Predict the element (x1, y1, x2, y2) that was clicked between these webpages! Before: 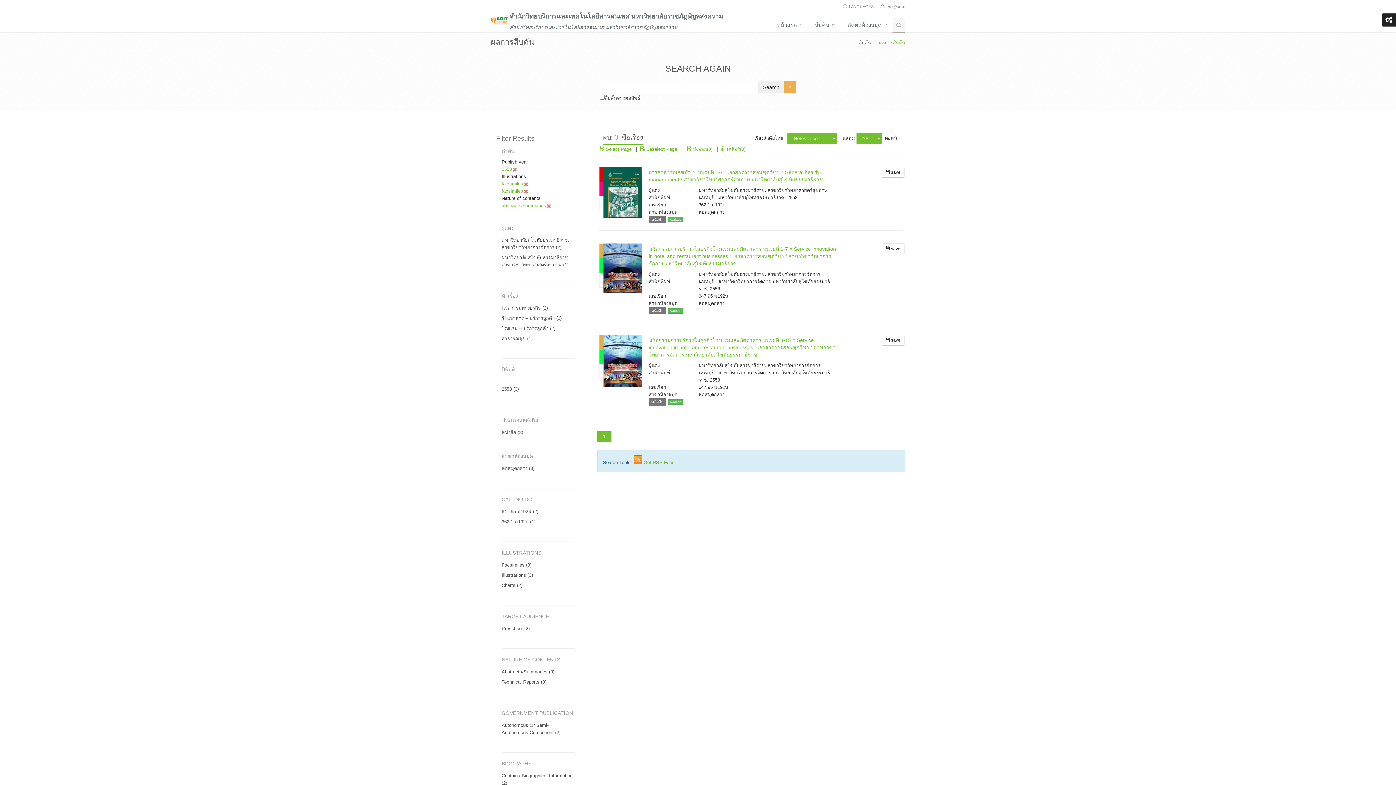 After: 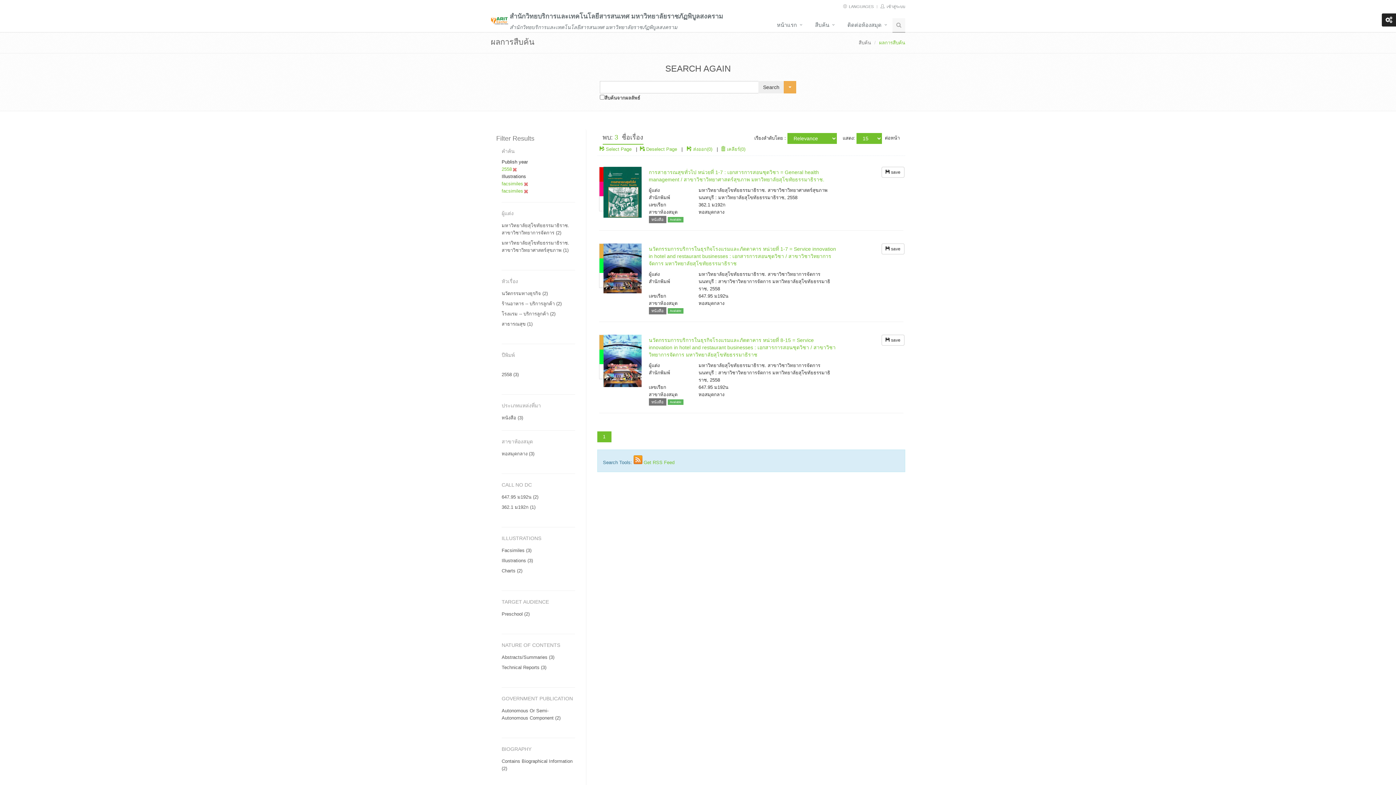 Action: bbox: (501, 202, 552, 208) label: abstracts/summaries
